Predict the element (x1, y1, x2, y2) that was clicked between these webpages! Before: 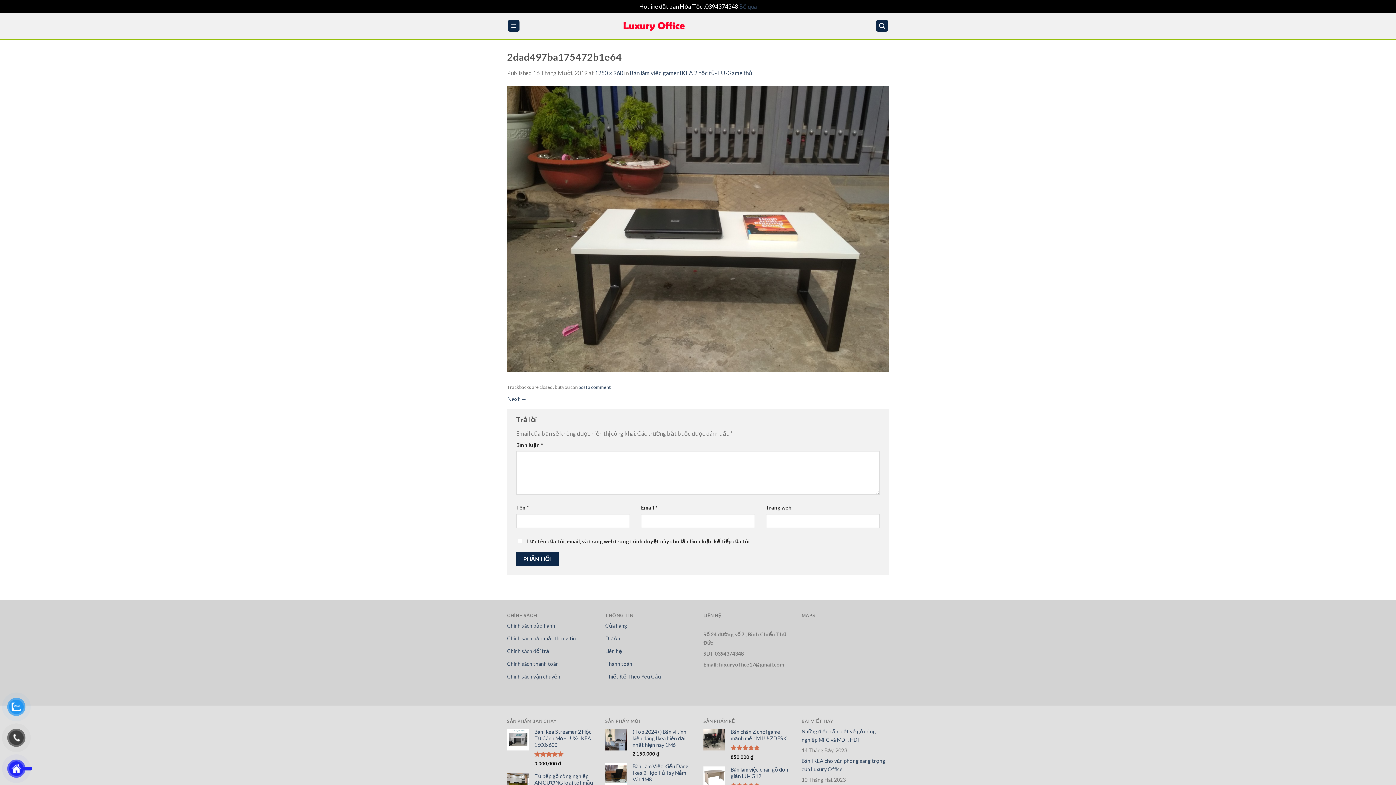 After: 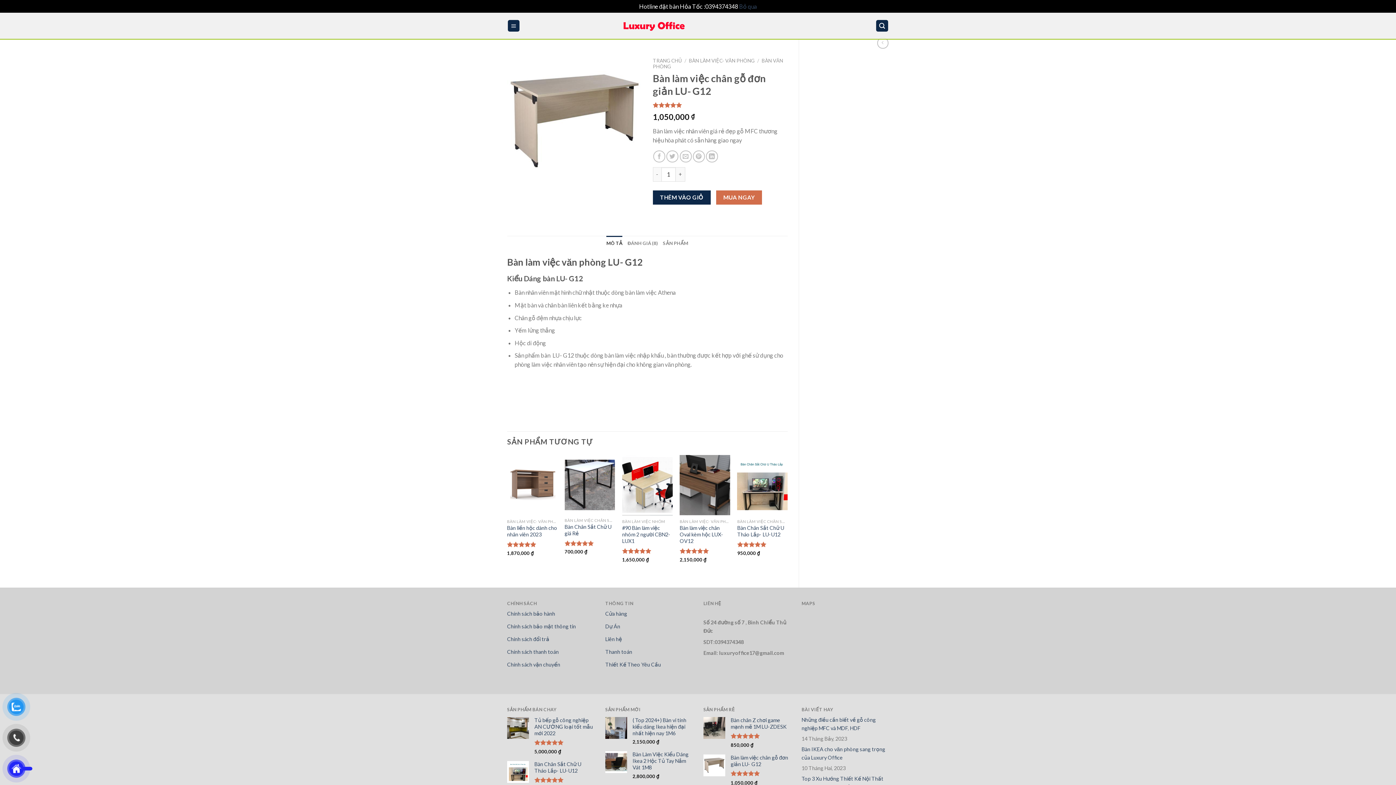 Action: bbox: (730, 766, 790, 779) label: Bàn làm việc chân gỗ đơn giản LU- G12